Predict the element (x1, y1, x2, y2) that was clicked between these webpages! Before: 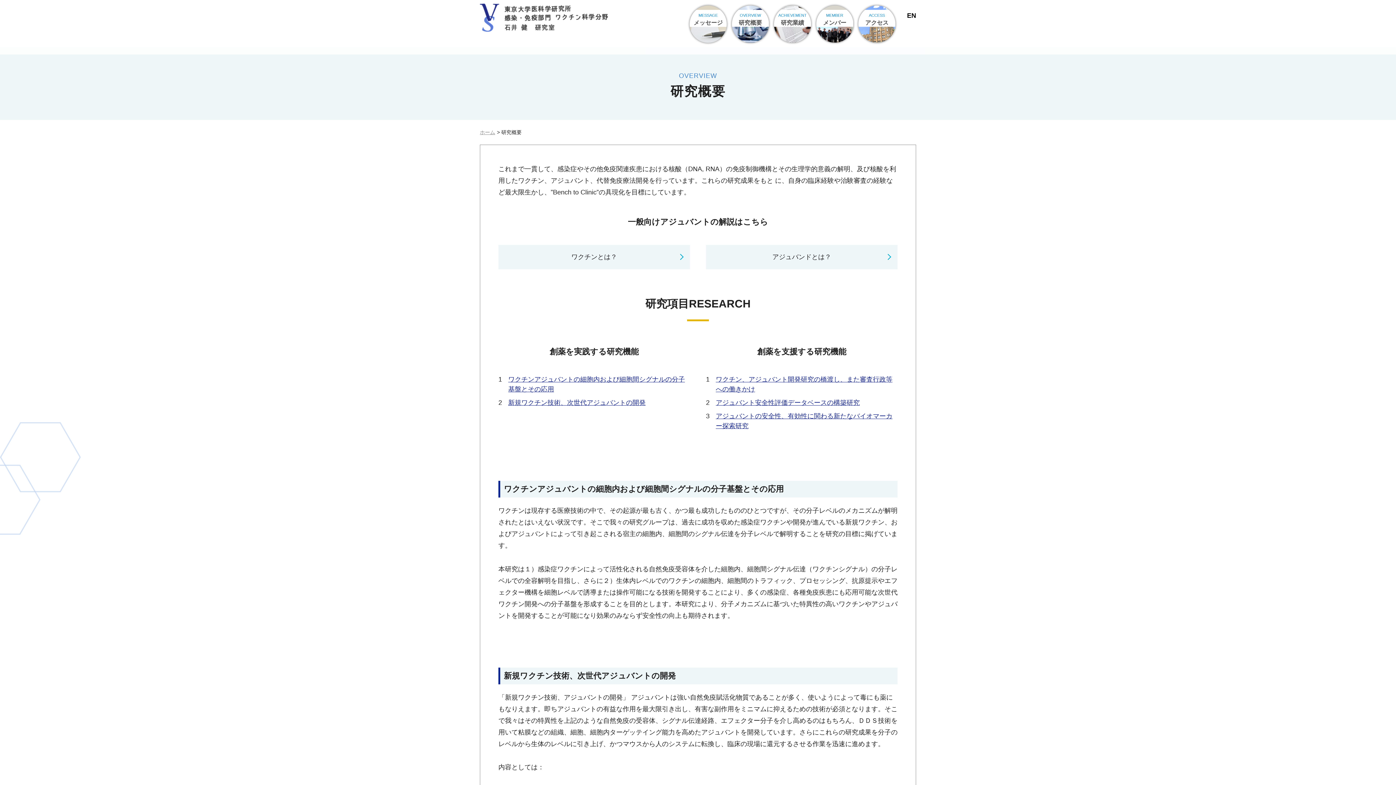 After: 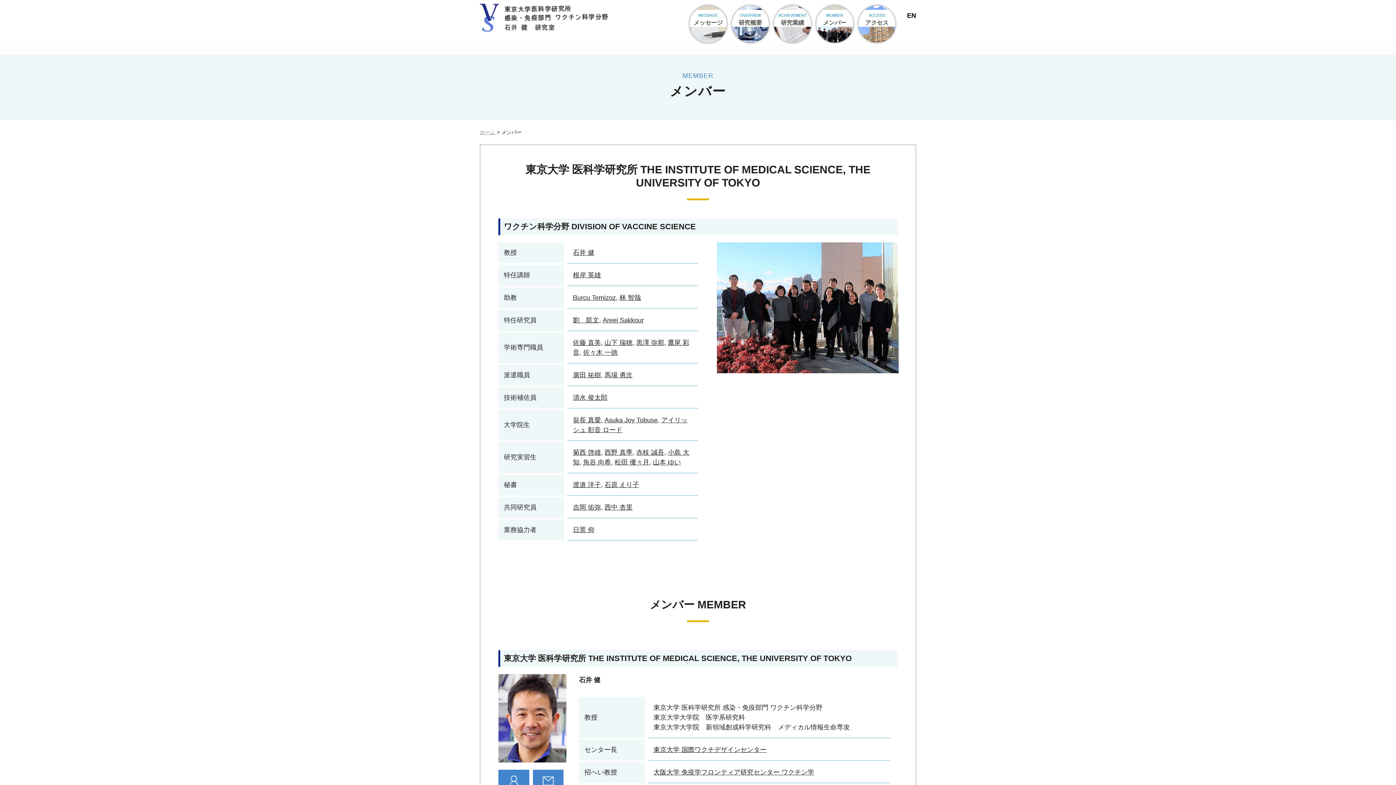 Action: label: MEMBER
メンバー bbox: (813, 0, 856, 48)